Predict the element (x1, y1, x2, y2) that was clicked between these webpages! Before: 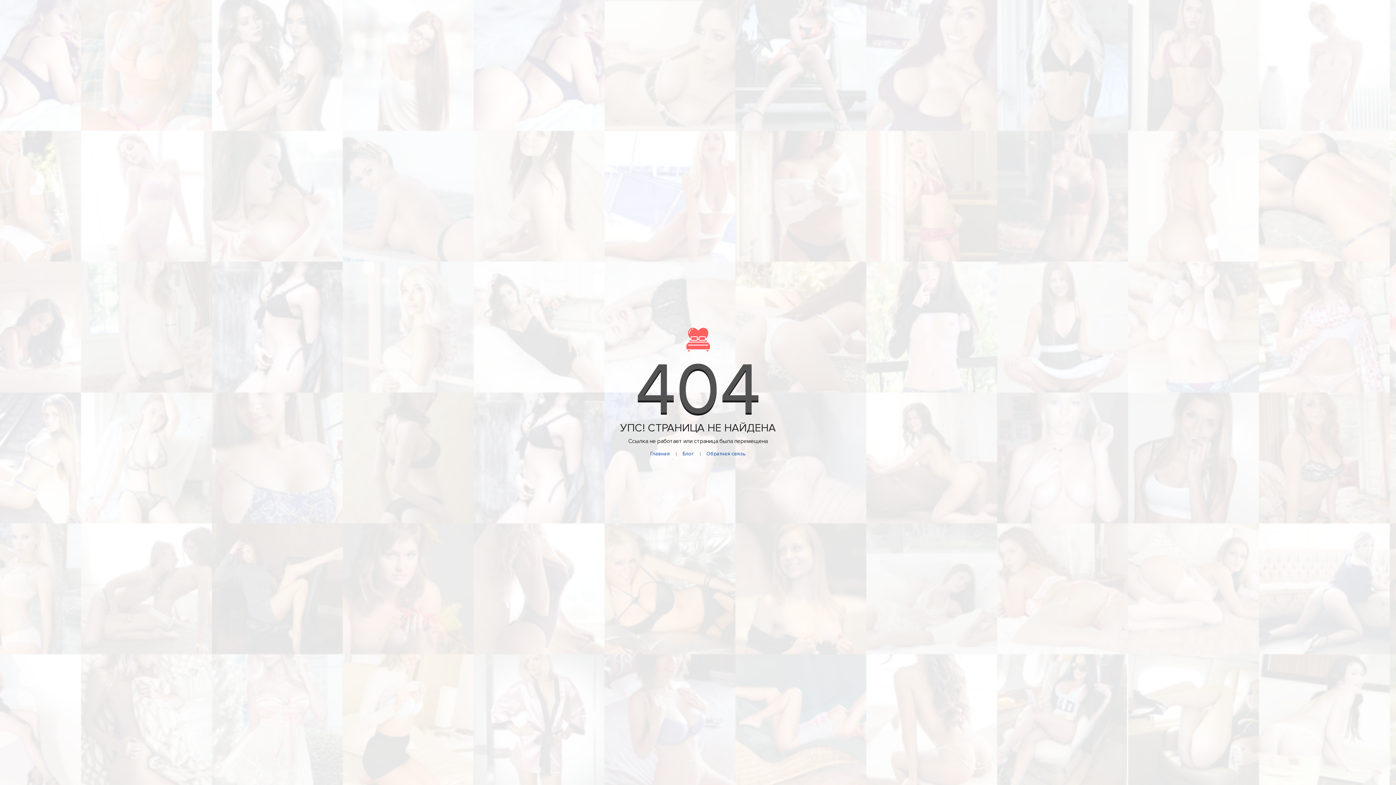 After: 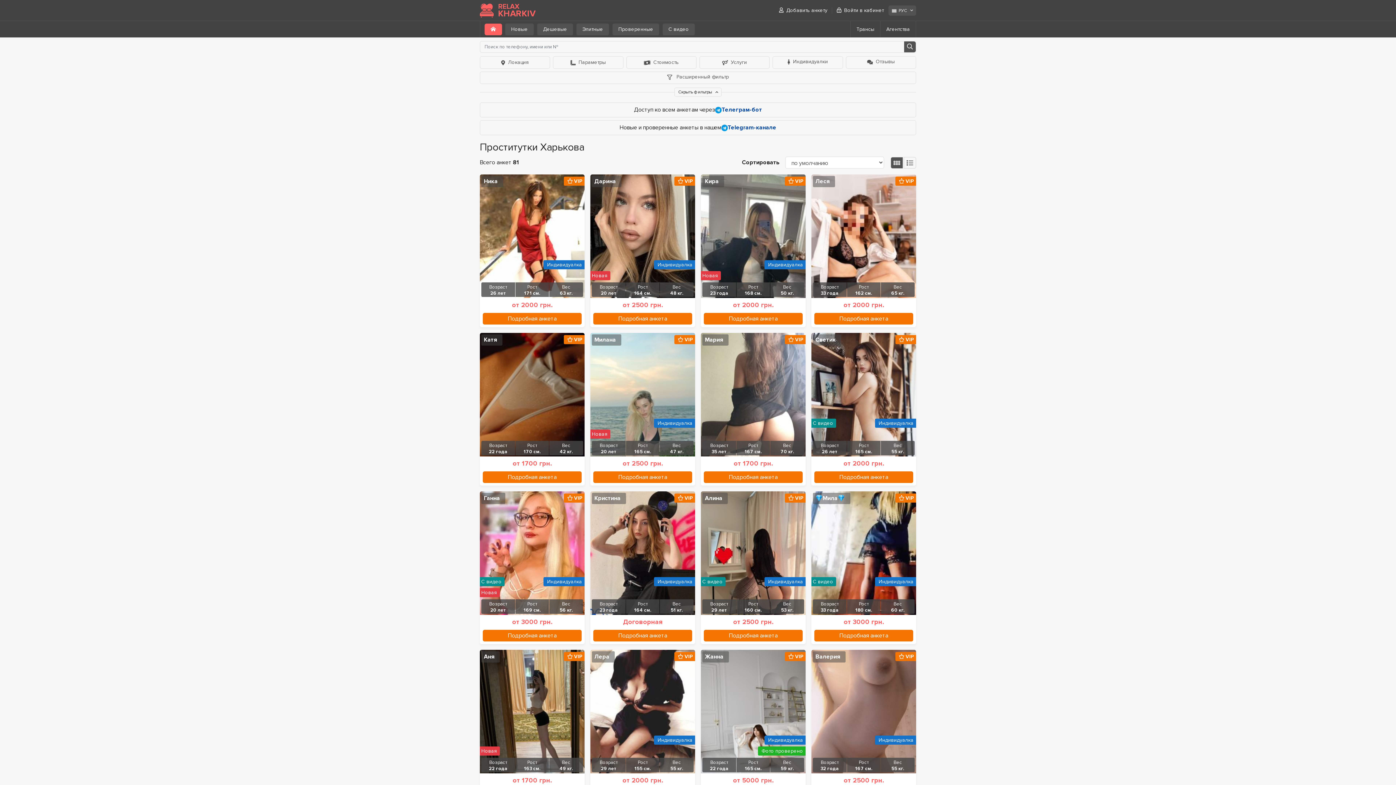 Action: bbox: (650, 450, 670, 457) label: Главная